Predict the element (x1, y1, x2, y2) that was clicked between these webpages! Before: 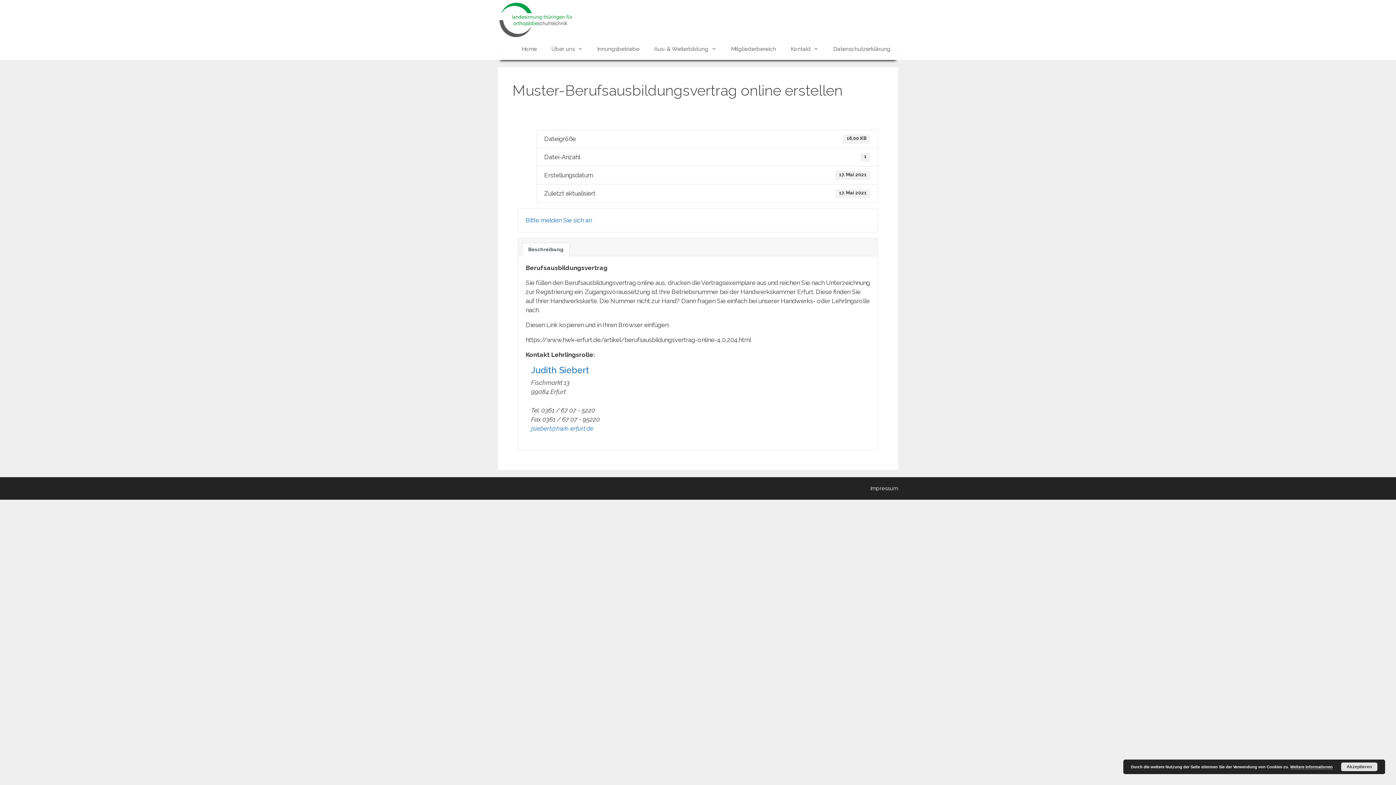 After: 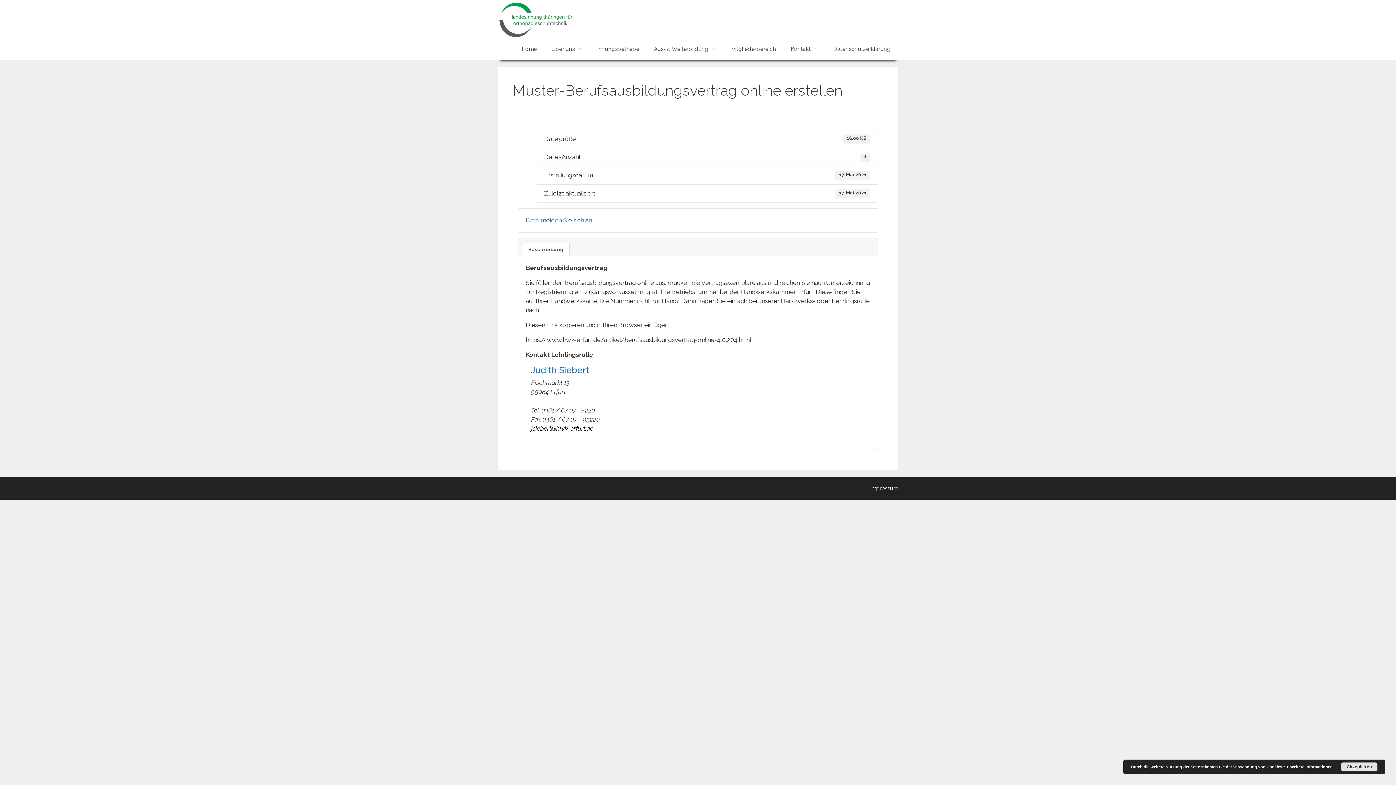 Action: label: jsiebert@hwk-erfurt.de bbox: (531, 424, 593, 432)